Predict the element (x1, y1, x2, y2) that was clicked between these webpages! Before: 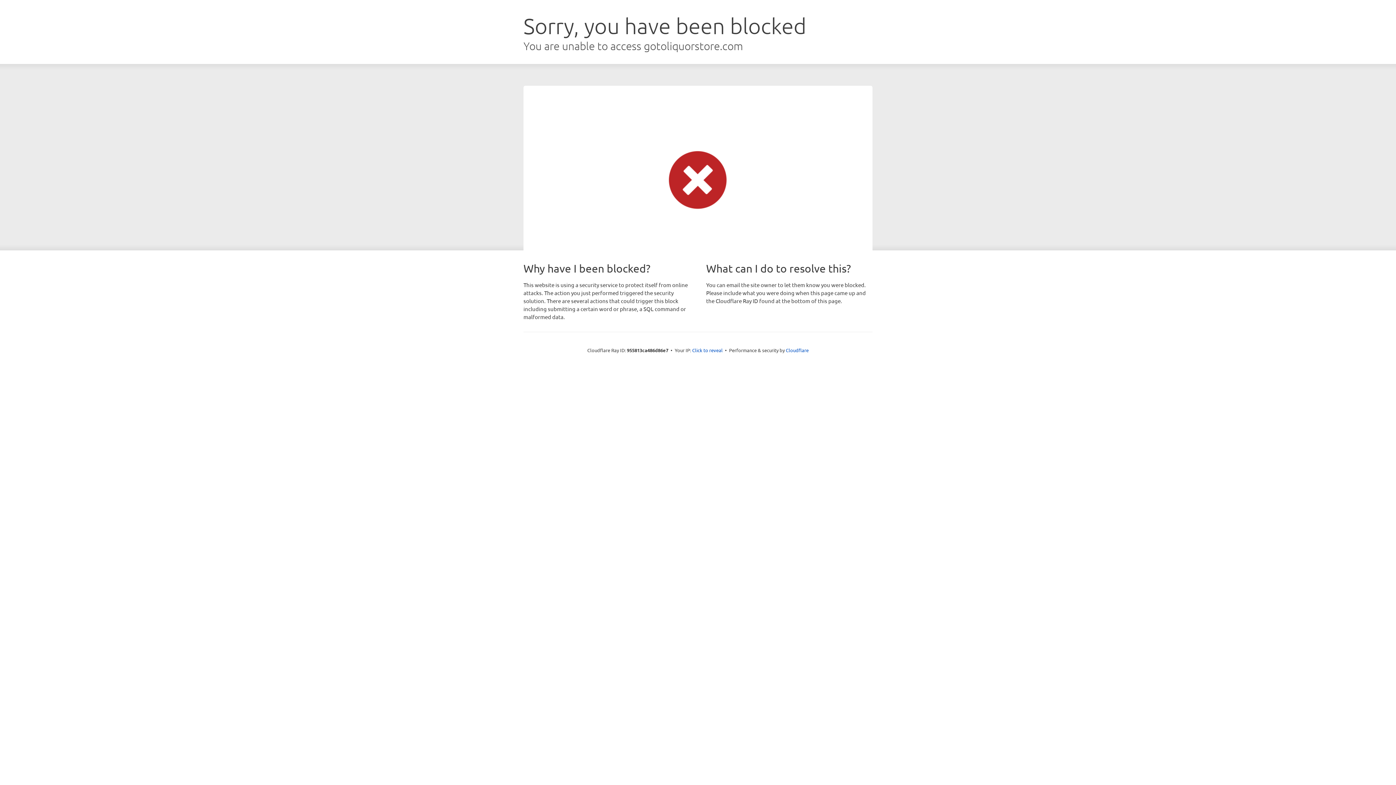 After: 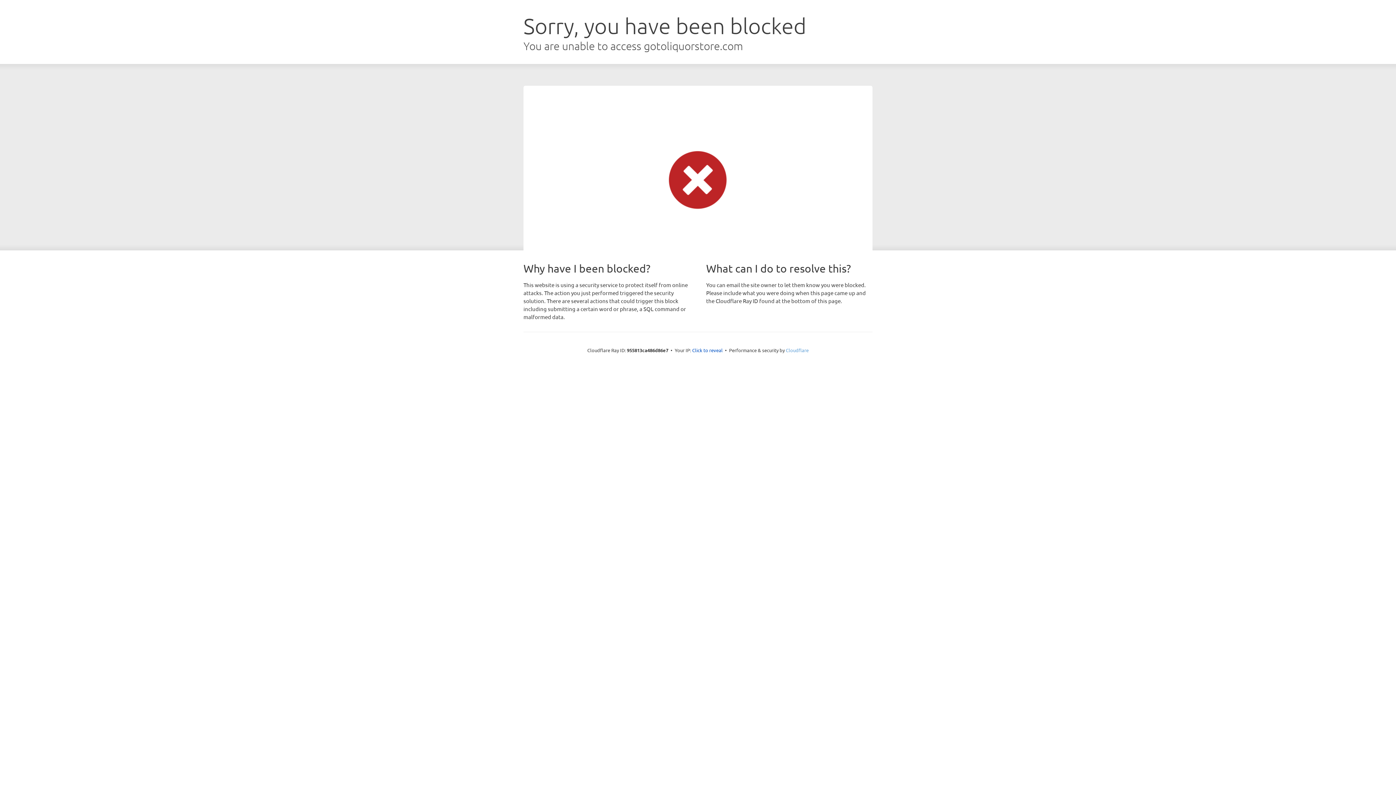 Action: bbox: (786, 347, 808, 353) label: Cloudflare